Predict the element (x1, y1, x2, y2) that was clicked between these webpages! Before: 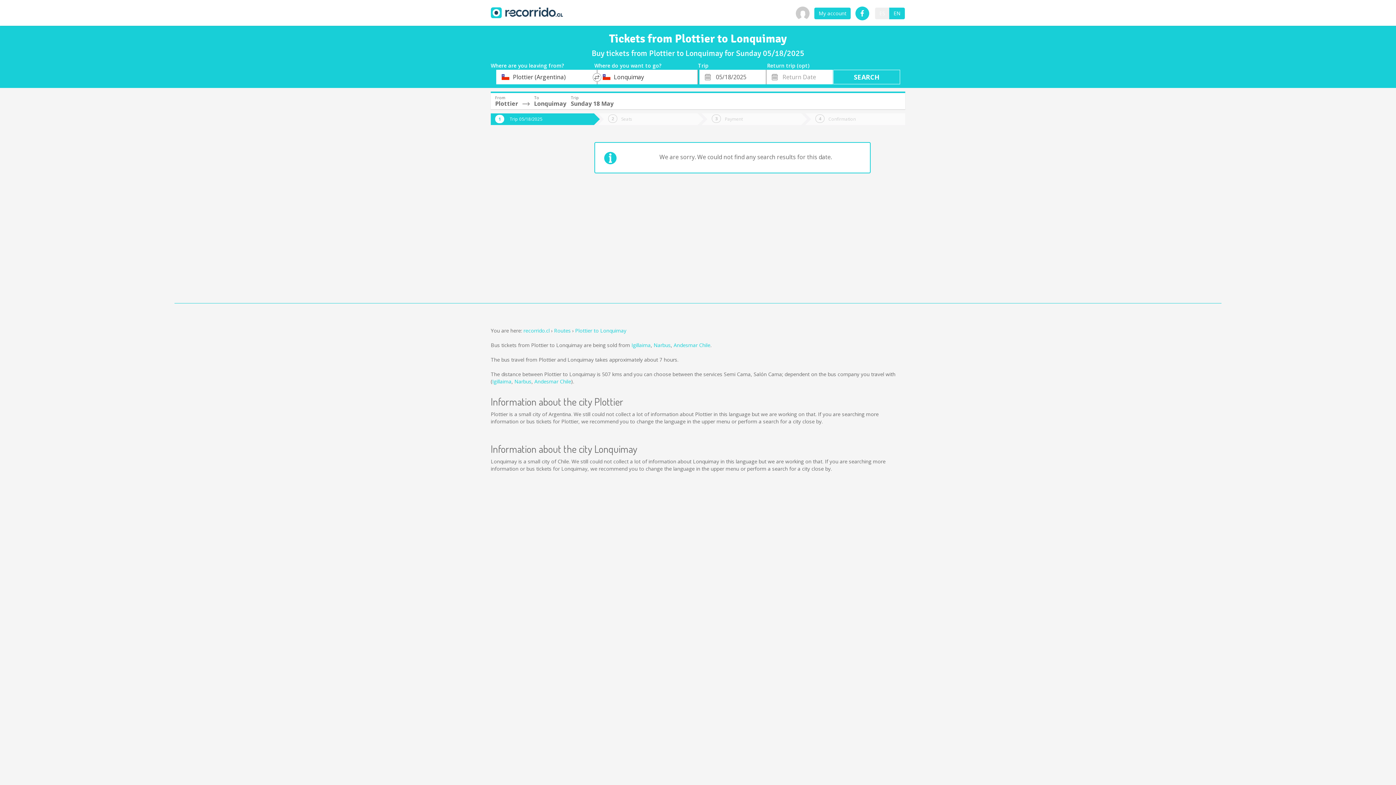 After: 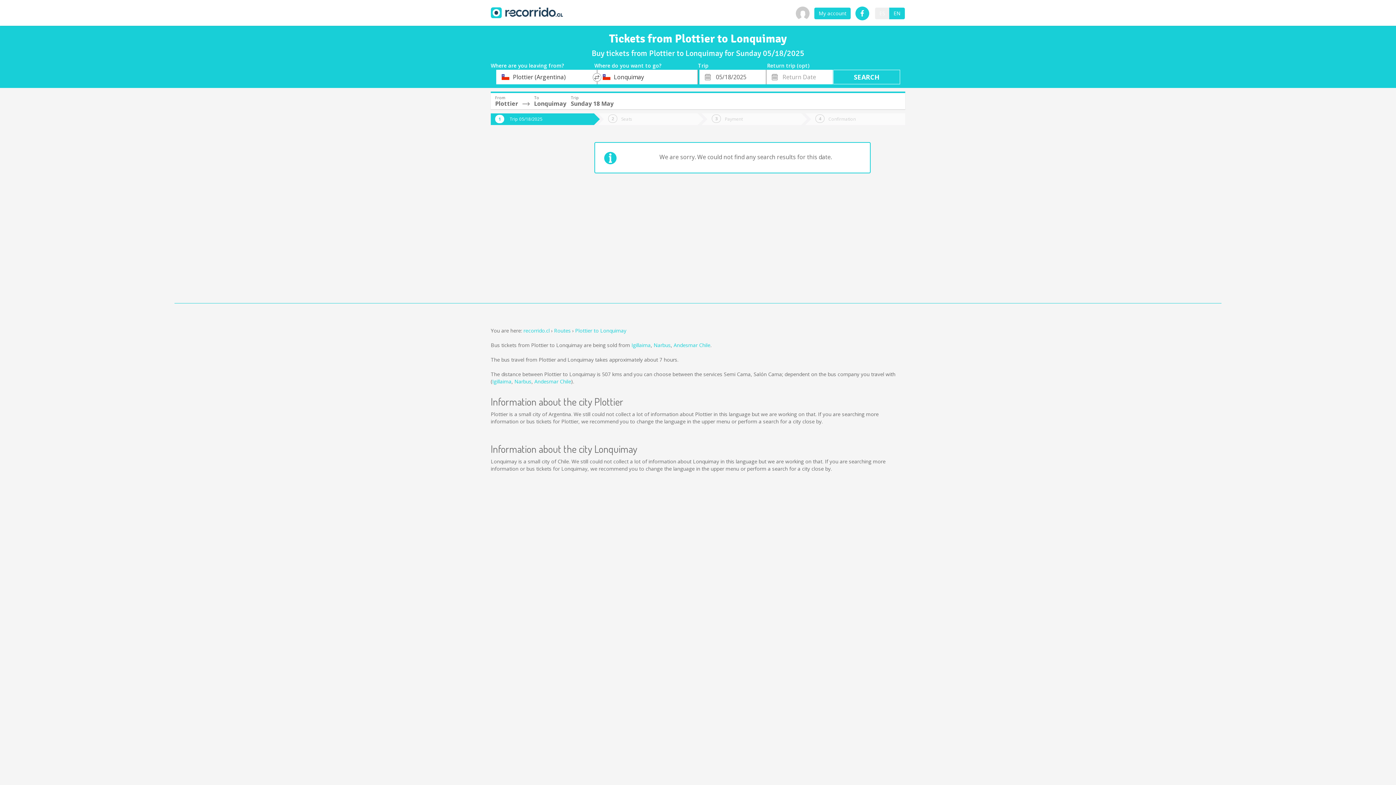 Action: label: Payment bbox: (701, 113, 801, 125)